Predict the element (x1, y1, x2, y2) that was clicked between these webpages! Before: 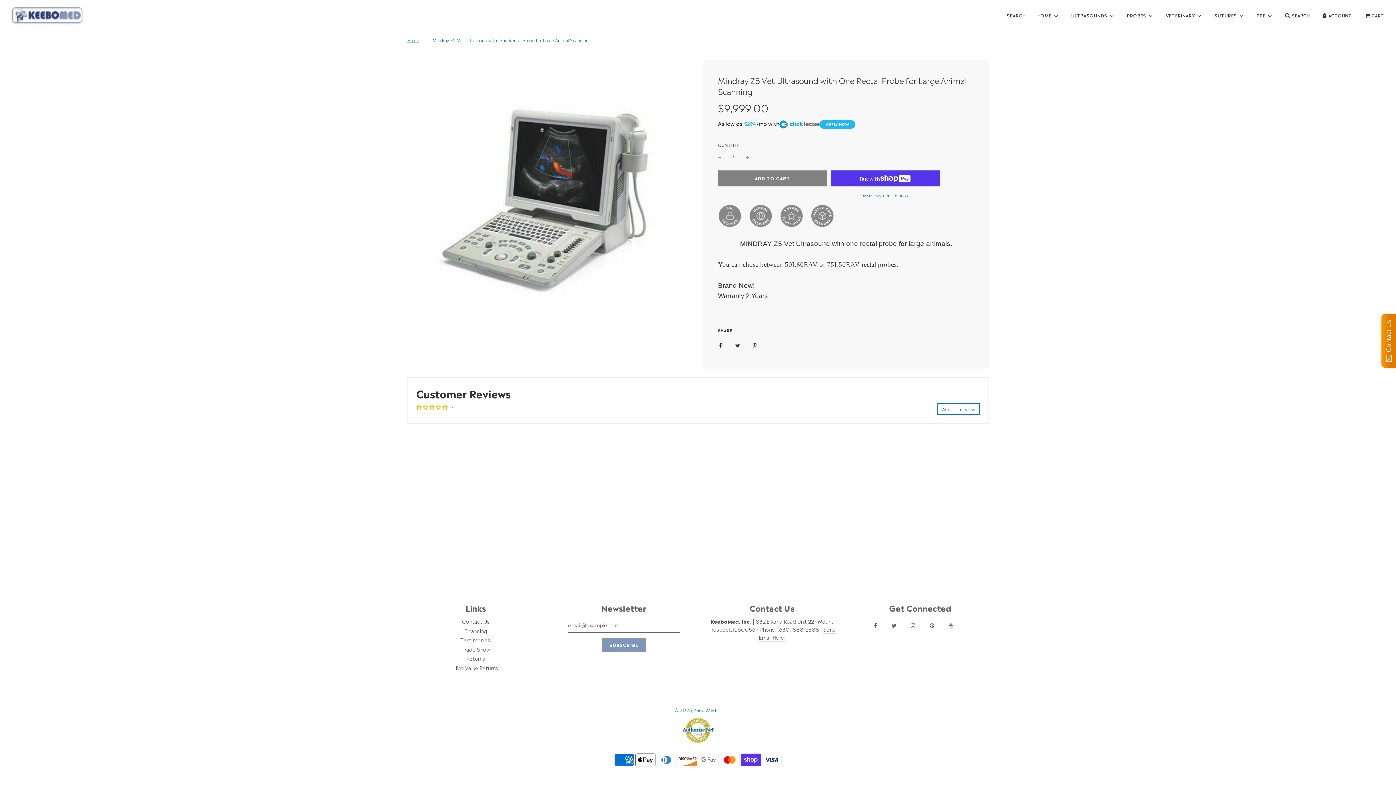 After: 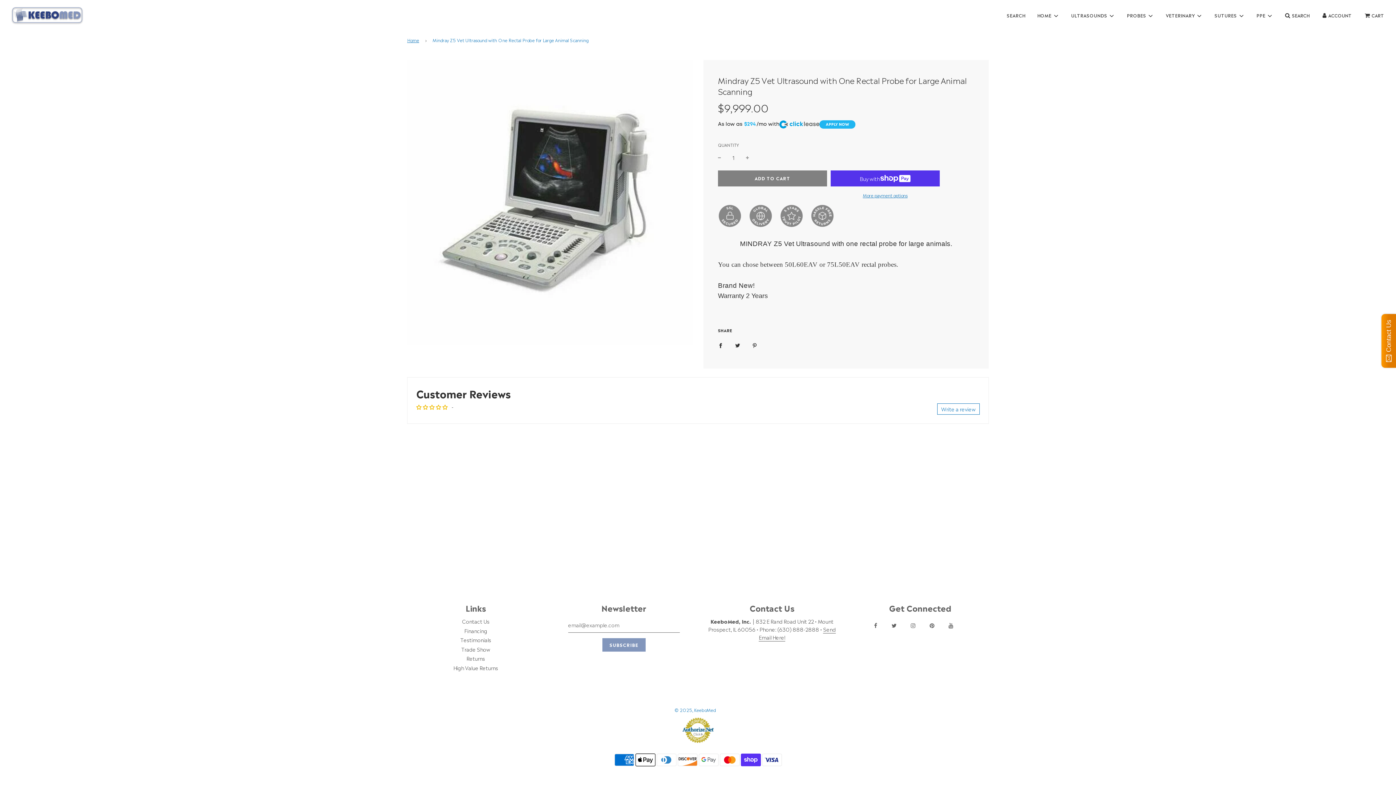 Action: bbox: (911, 617, 928, 633)